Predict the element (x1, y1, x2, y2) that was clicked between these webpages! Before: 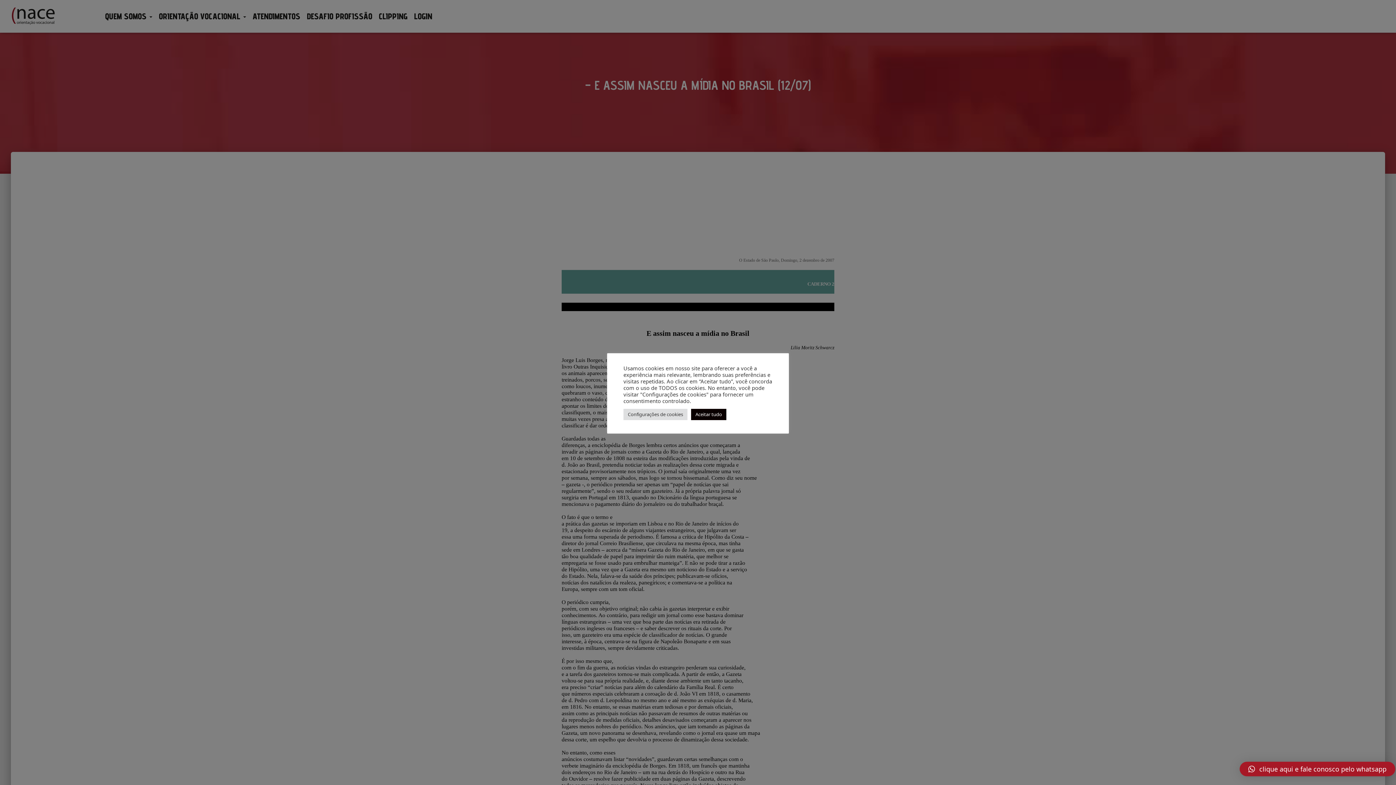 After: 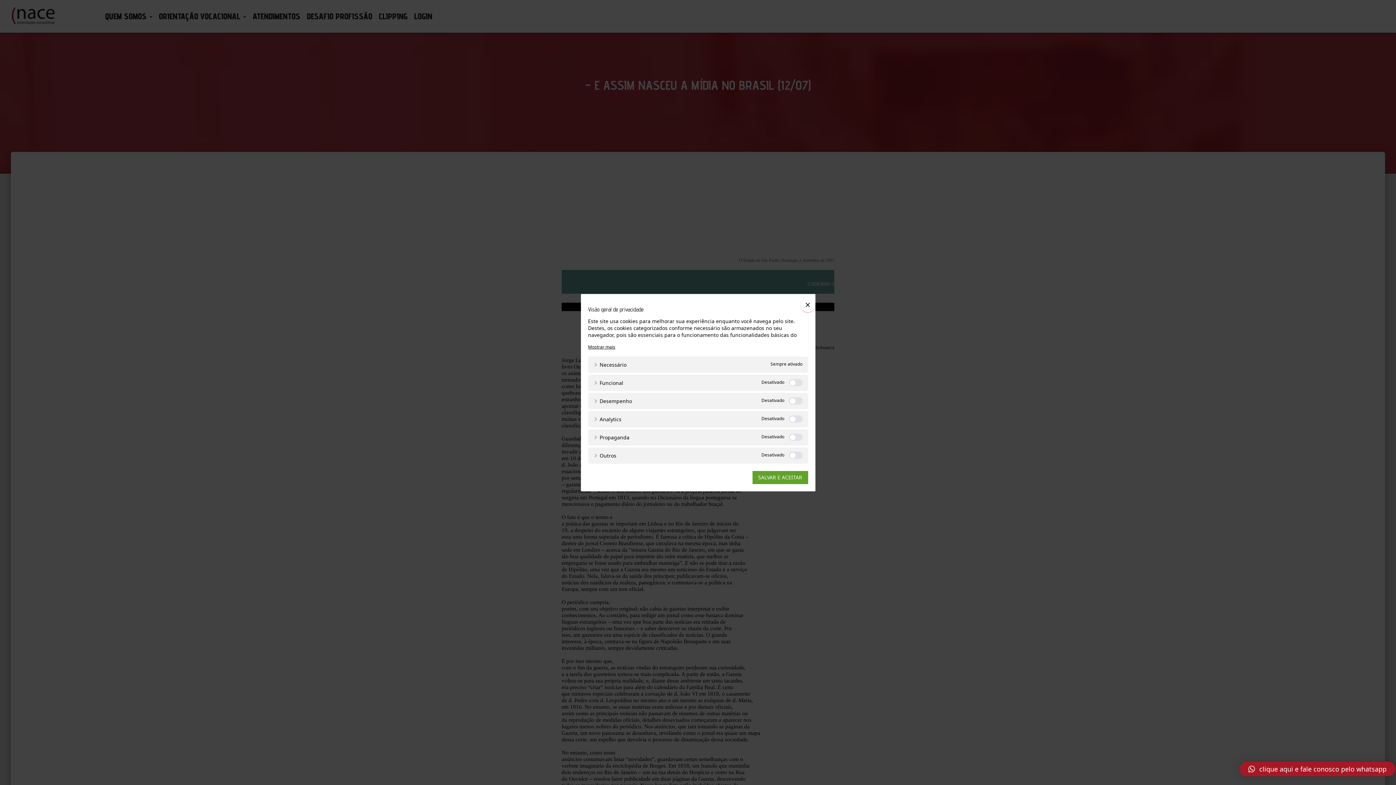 Action: label: Configurações de cookies bbox: (623, 408, 687, 420)